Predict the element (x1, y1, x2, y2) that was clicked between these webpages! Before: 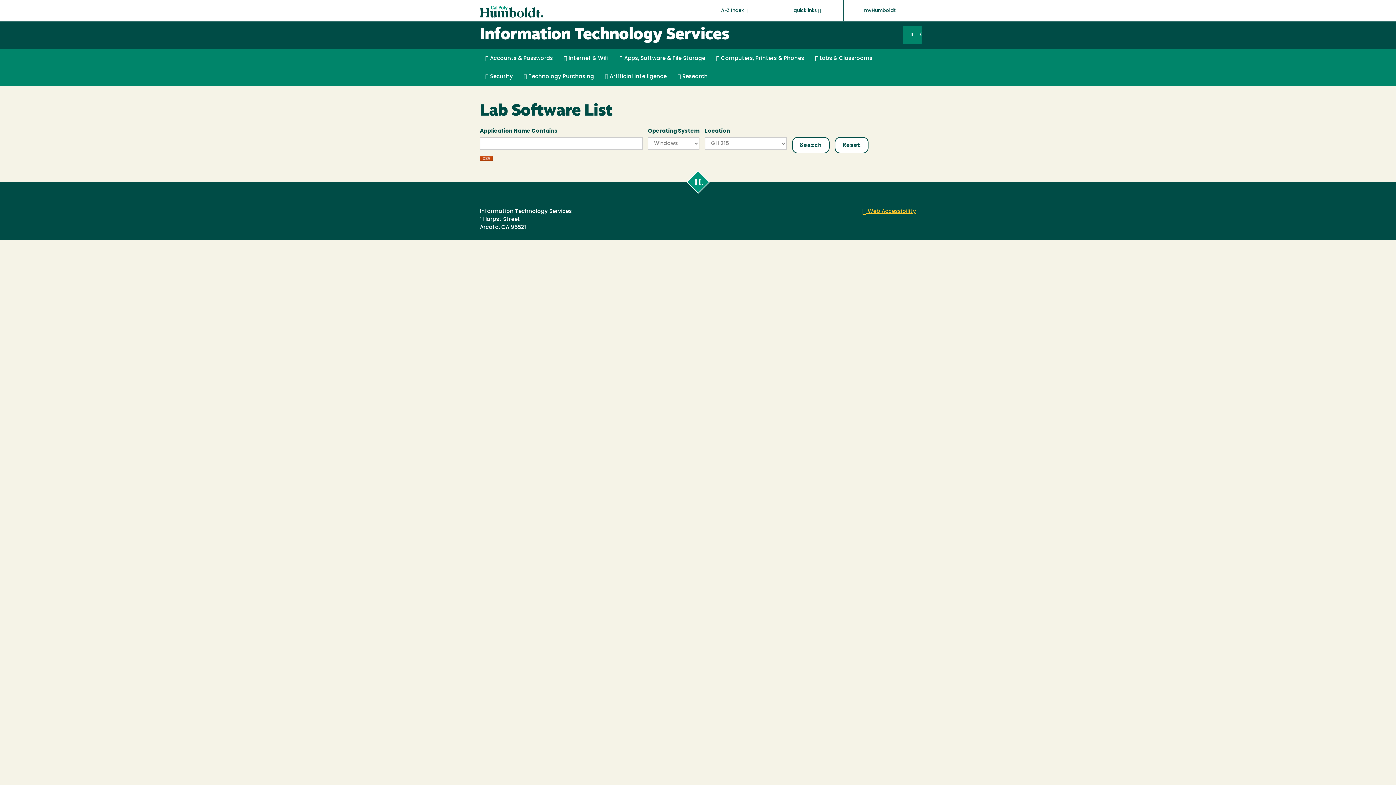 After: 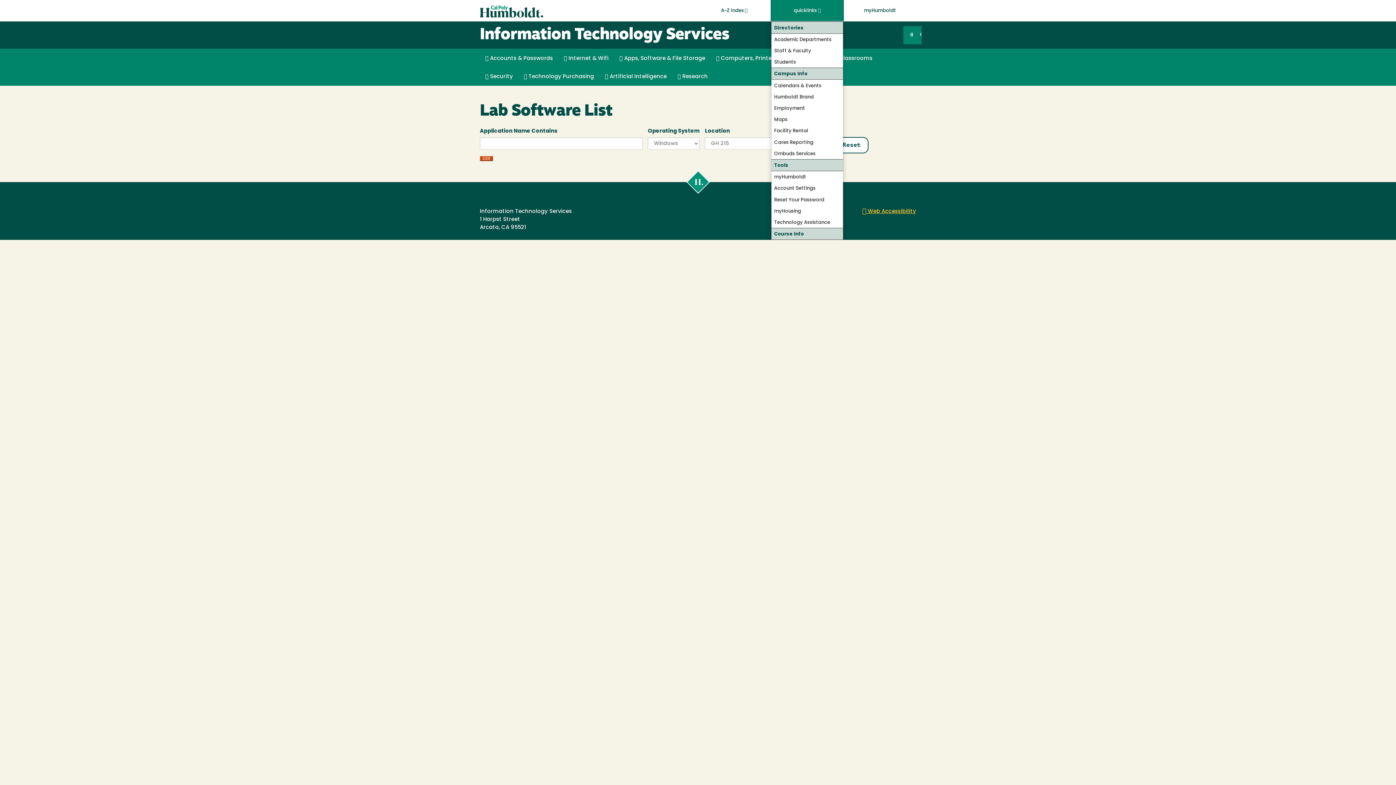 Action: bbox: (771, 0, 843, 21) label: quicklinks 